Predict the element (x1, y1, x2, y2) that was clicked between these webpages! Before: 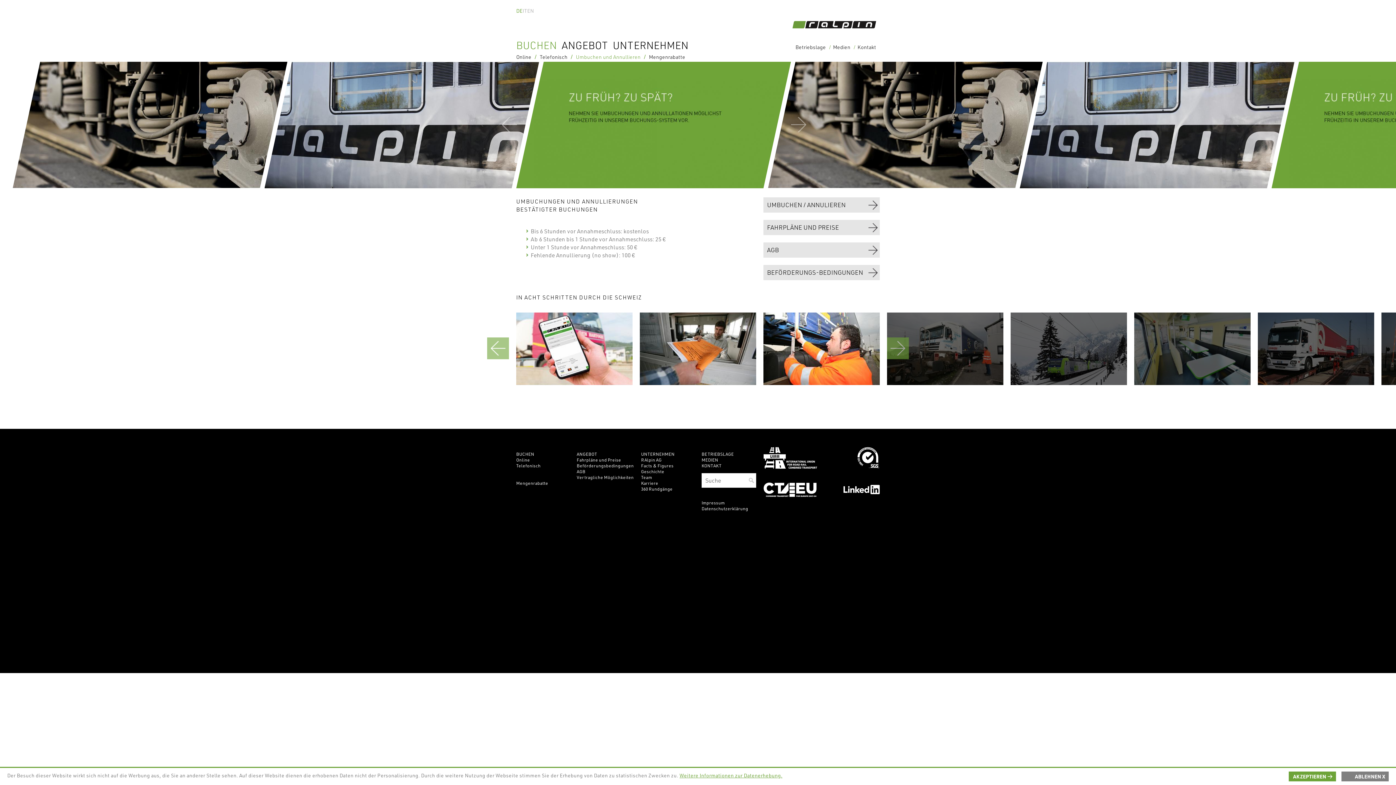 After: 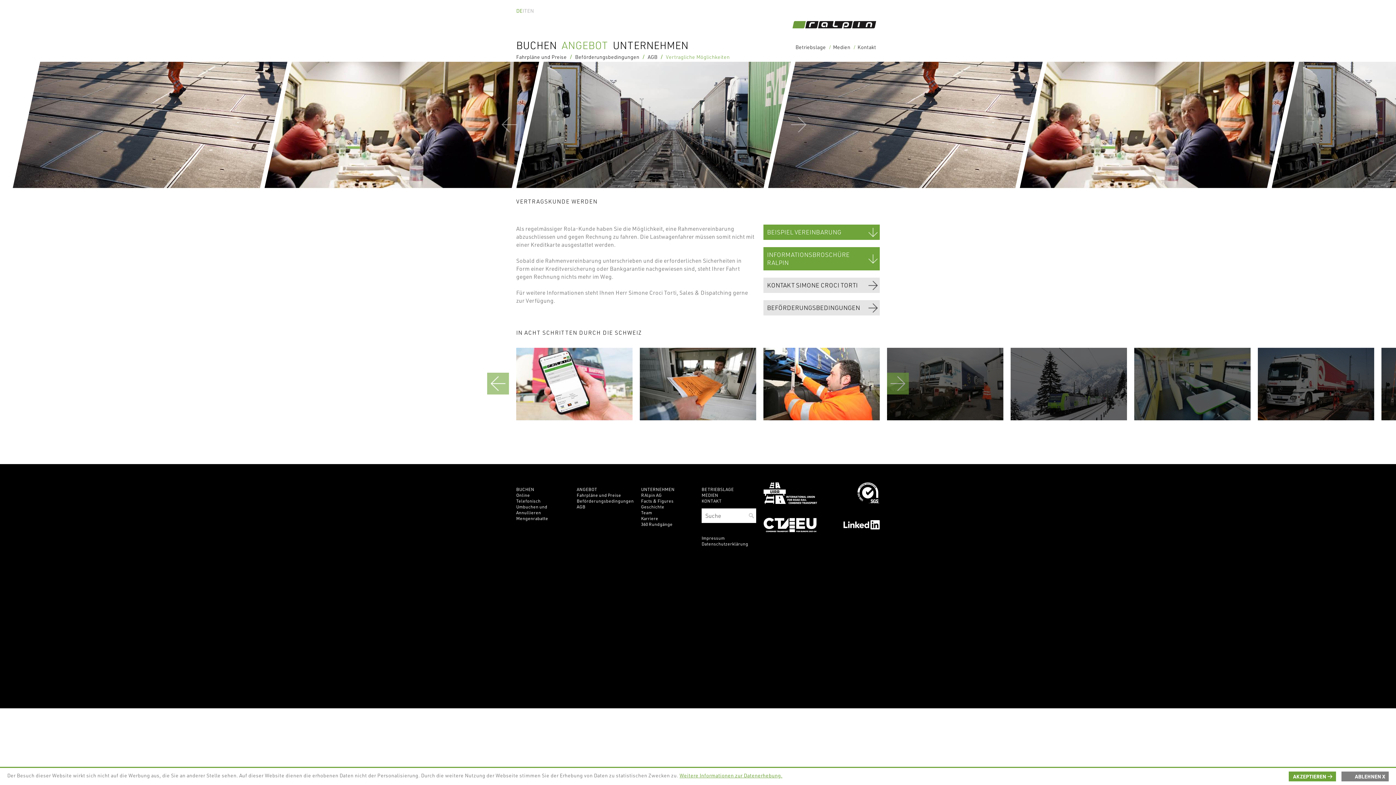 Action: label: Vertragliche Möglichkeiten bbox: (576, 474, 633, 480)